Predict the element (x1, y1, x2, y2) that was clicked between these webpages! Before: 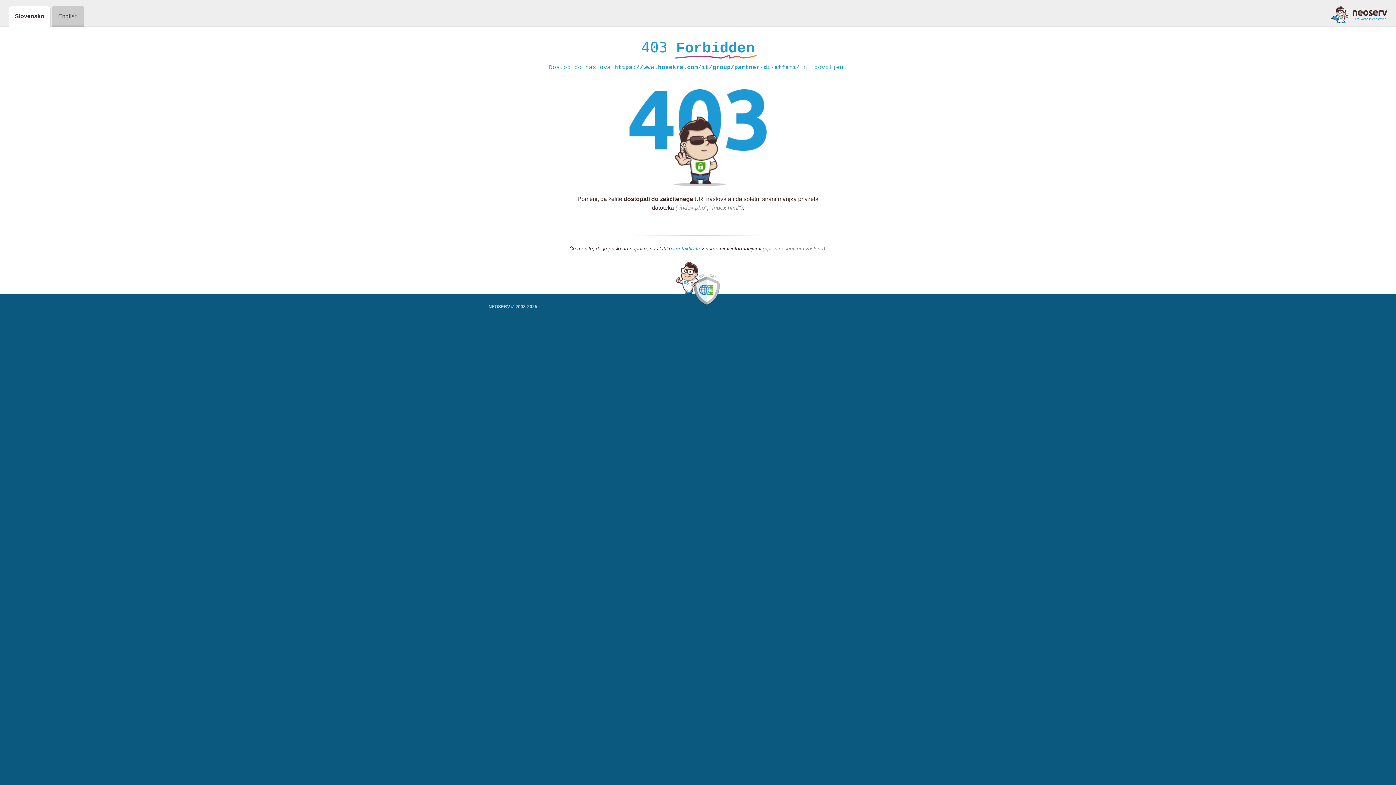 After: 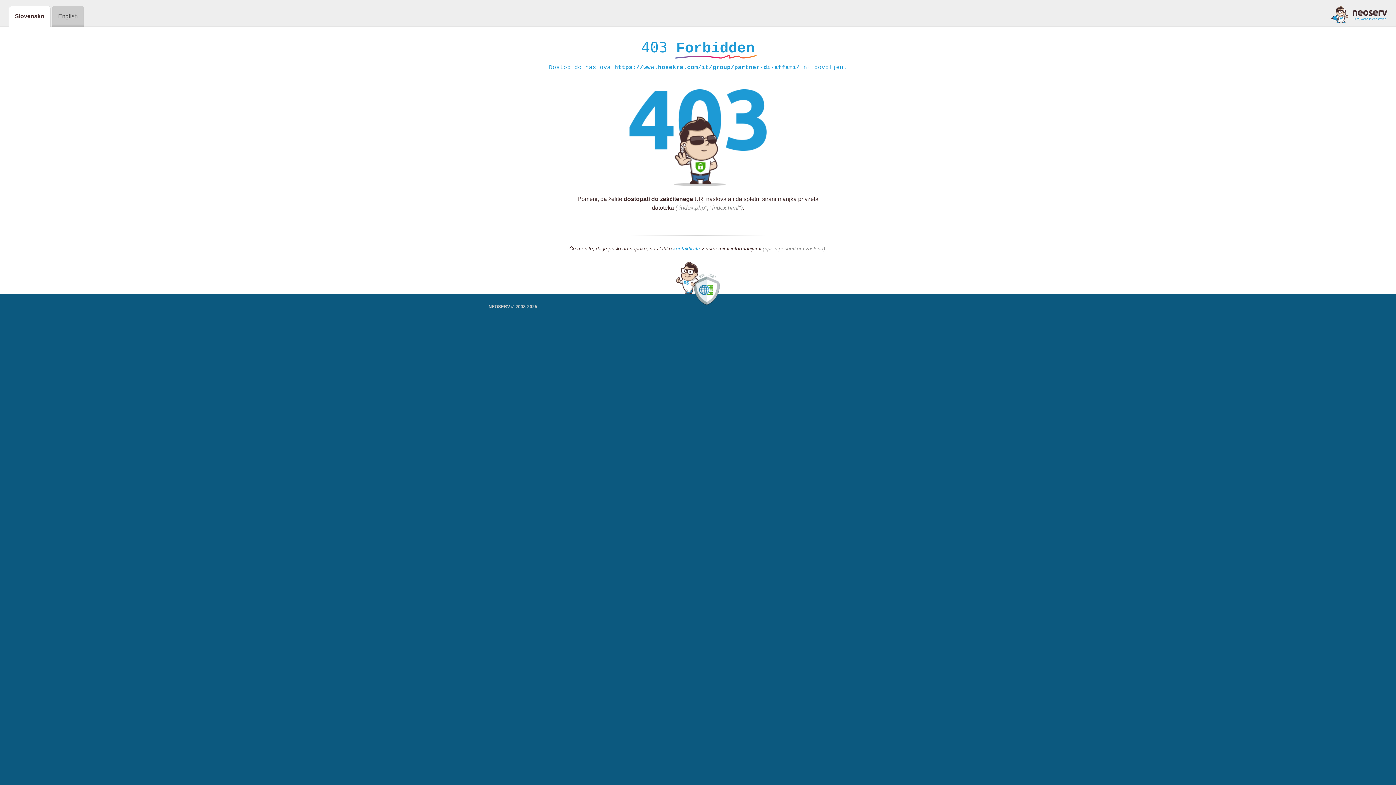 Action: bbox: (1331, 5, 1387, 23)